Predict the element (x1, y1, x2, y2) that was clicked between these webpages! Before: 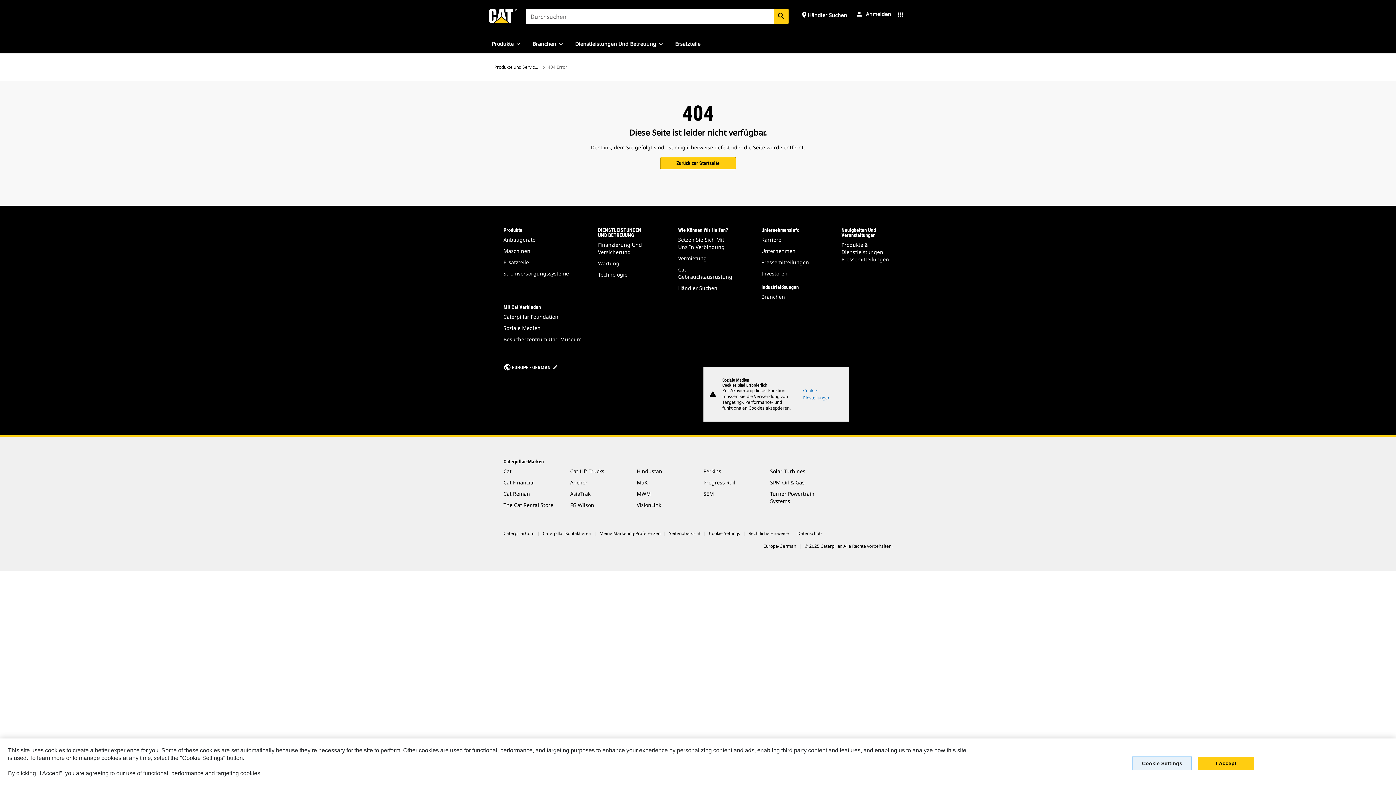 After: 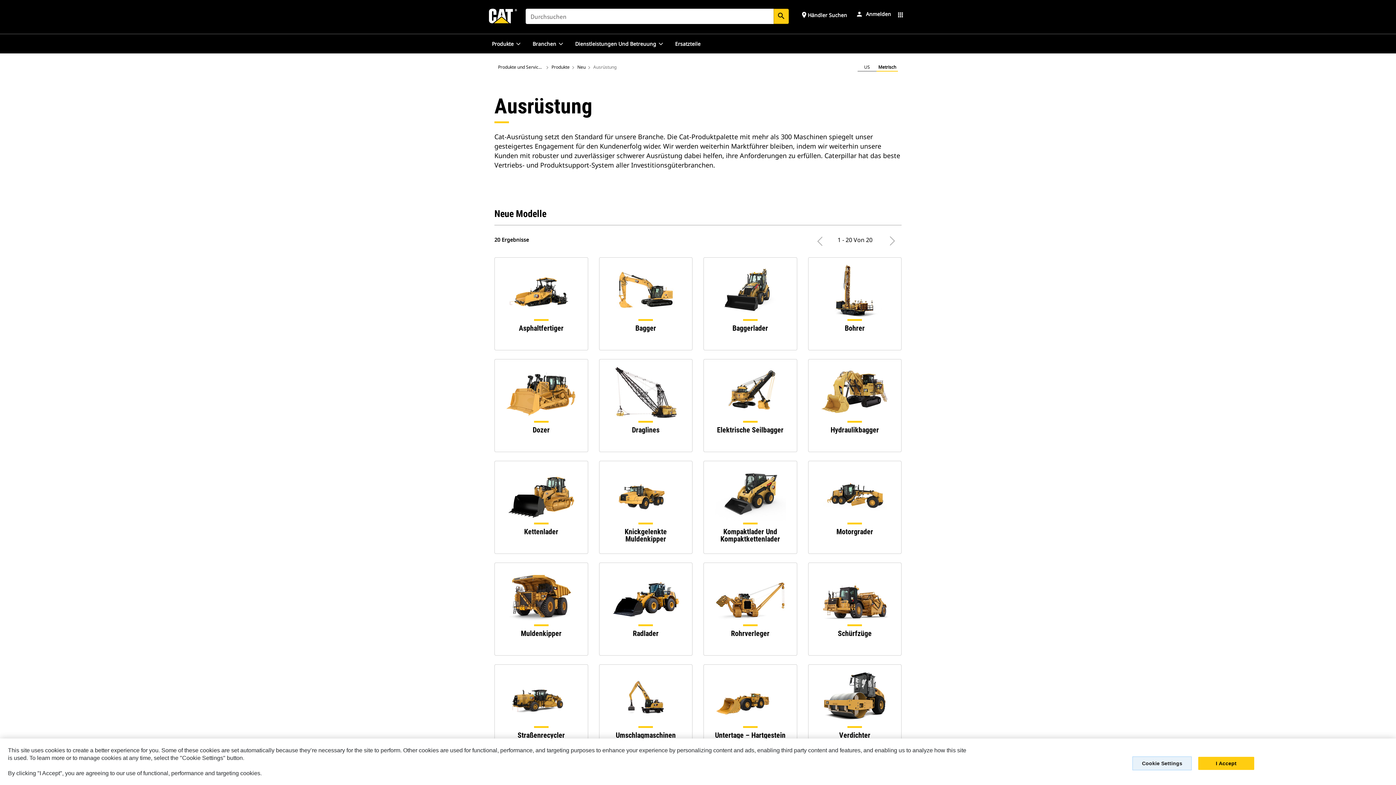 Action: bbox: (503, 247, 530, 254) label: Maschinen